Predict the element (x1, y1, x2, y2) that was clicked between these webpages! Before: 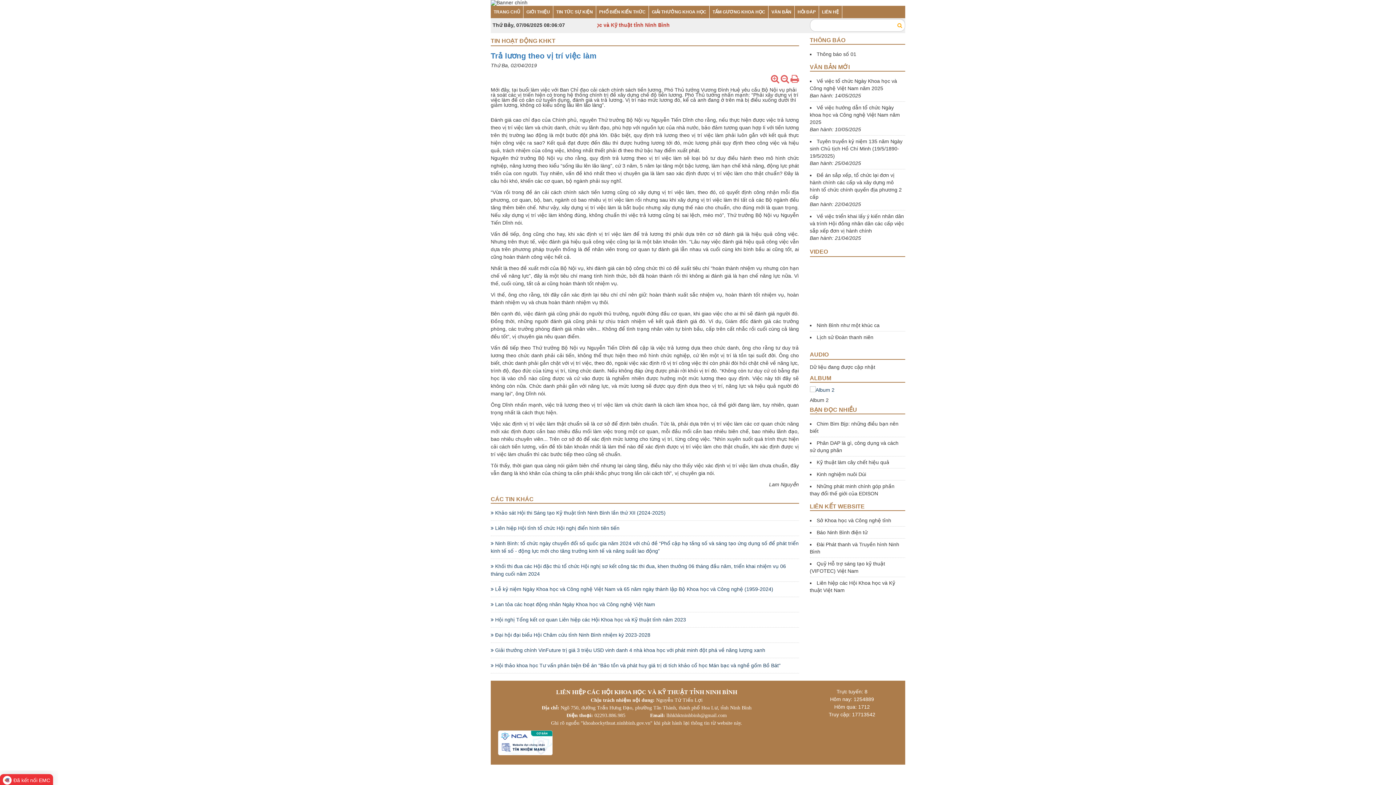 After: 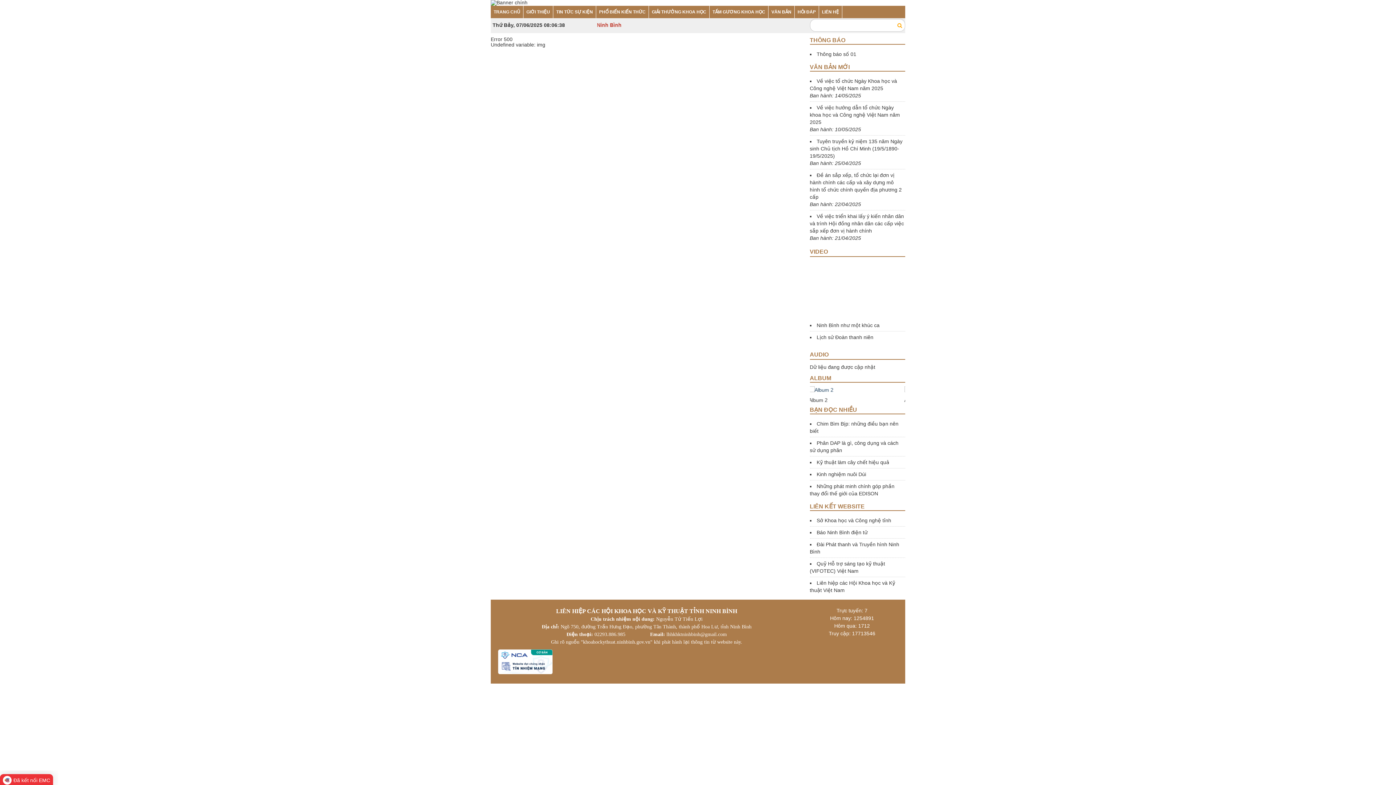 Action: label: TIN TỨC SỰ KIỆN bbox: (553, 5, 596, 18)